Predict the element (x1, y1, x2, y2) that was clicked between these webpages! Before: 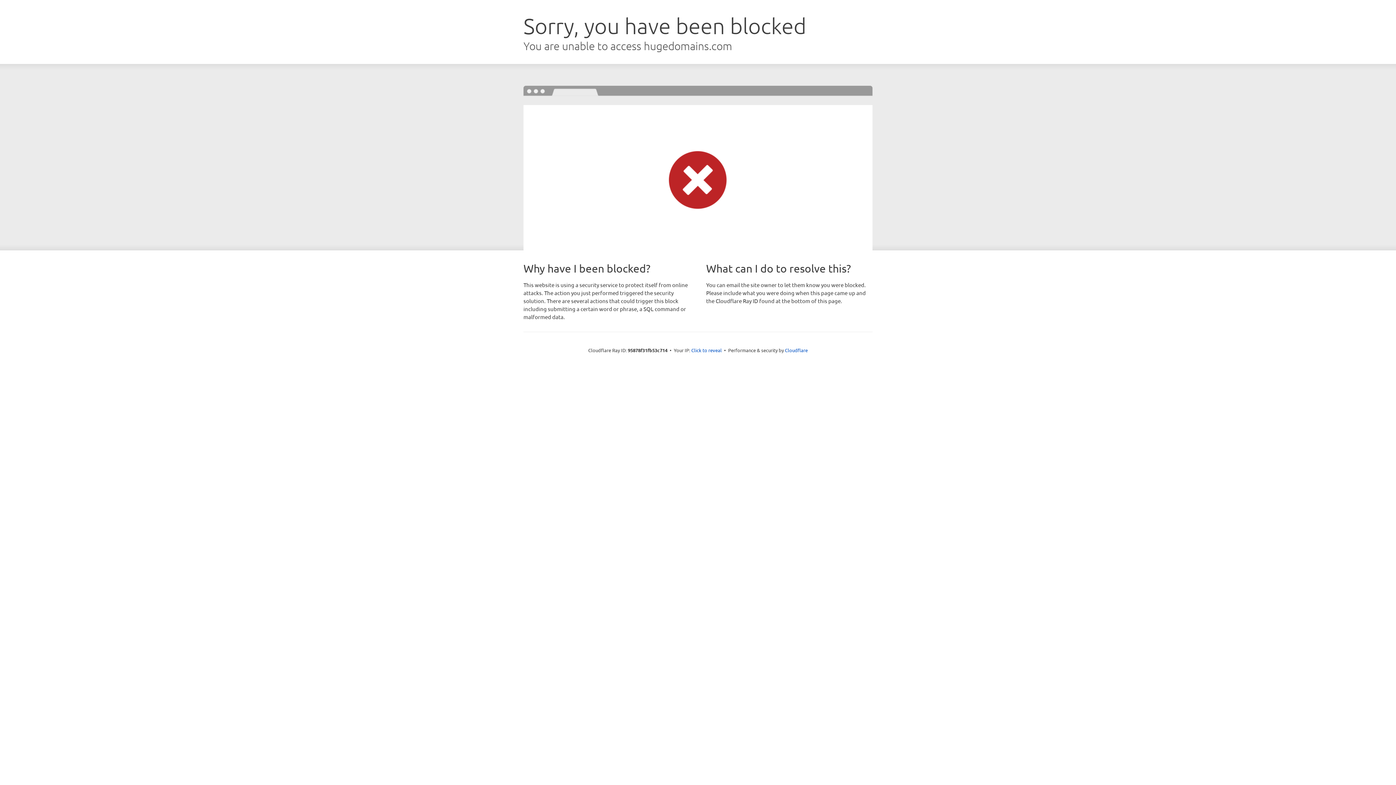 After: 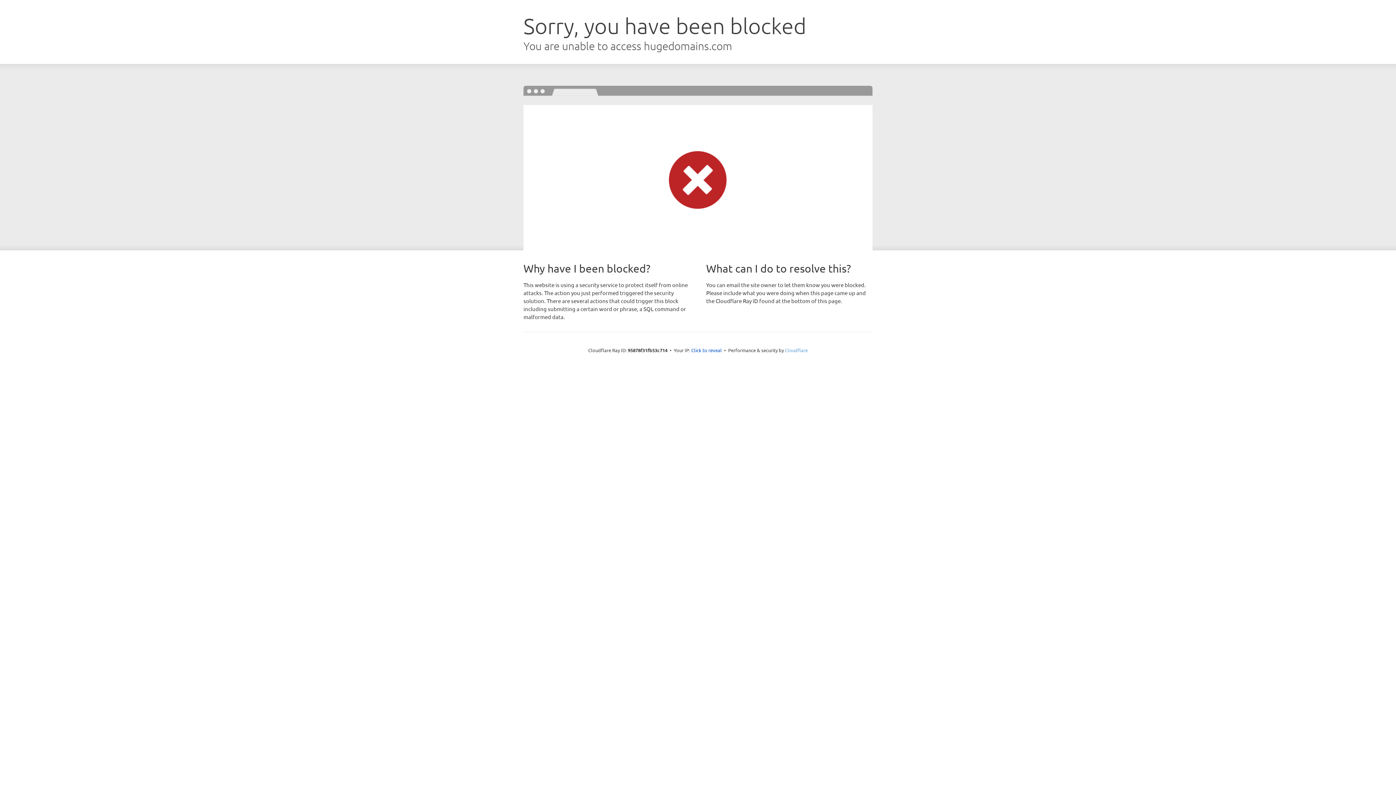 Action: label: Cloudflare bbox: (785, 347, 808, 353)